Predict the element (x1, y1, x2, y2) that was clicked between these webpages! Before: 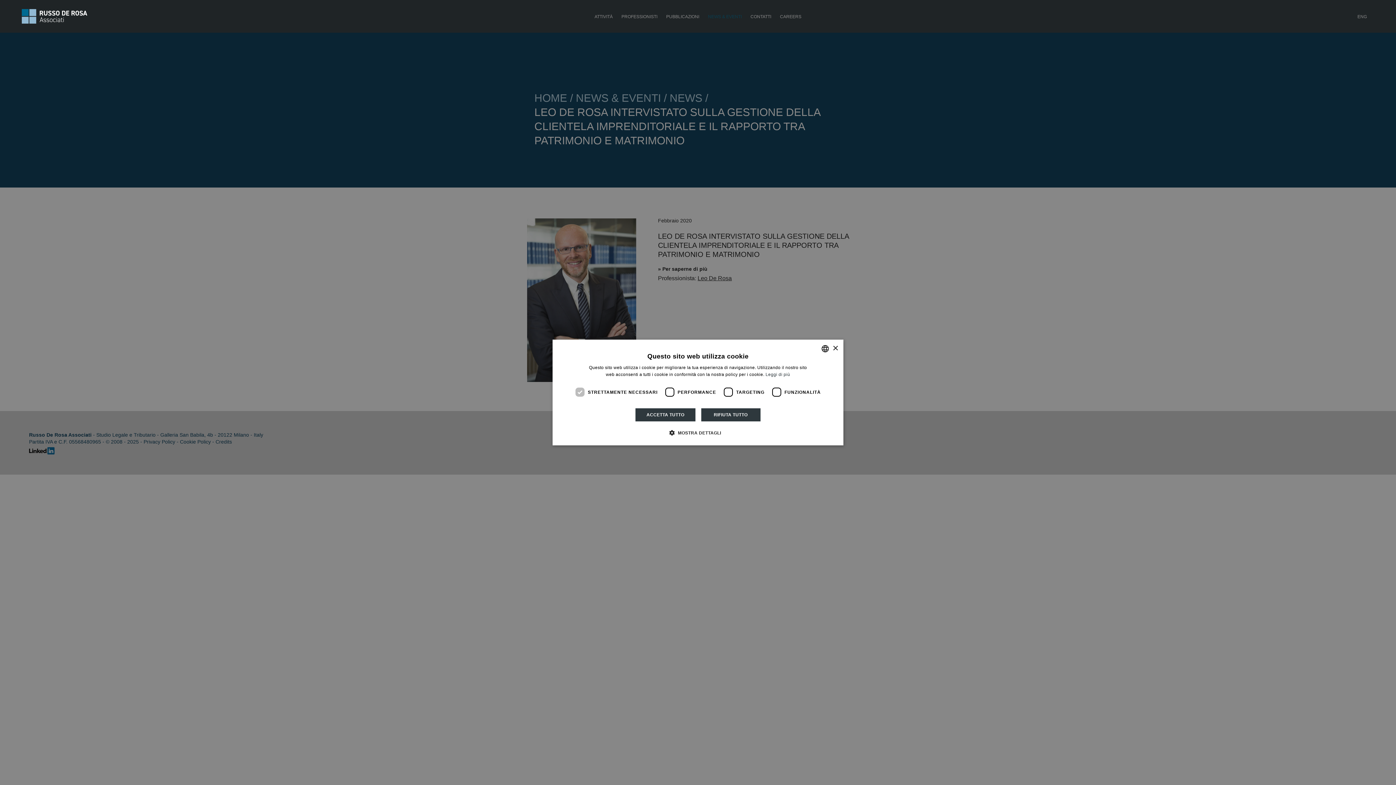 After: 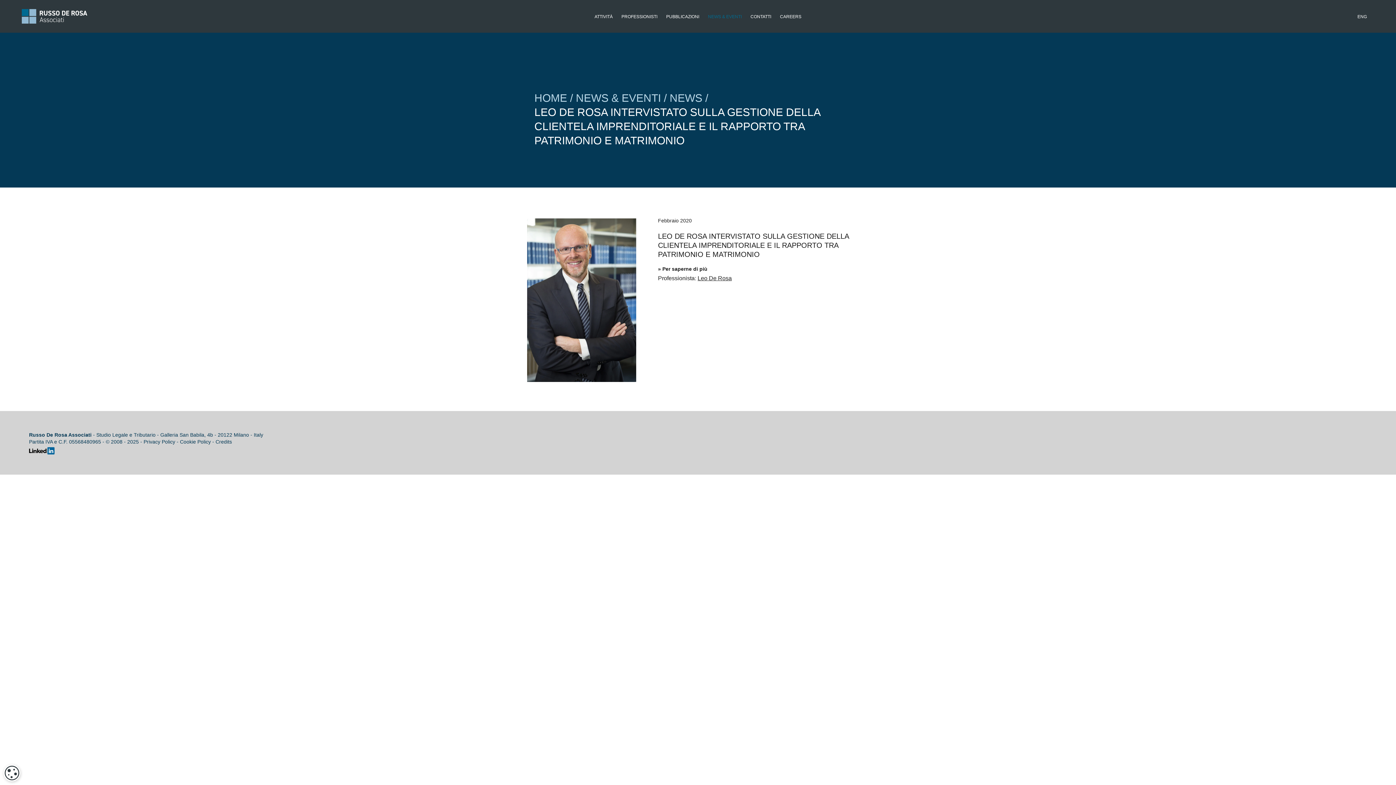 Action: label: ACCETTA TUTTO bbox: (635, 408, 695, 422)